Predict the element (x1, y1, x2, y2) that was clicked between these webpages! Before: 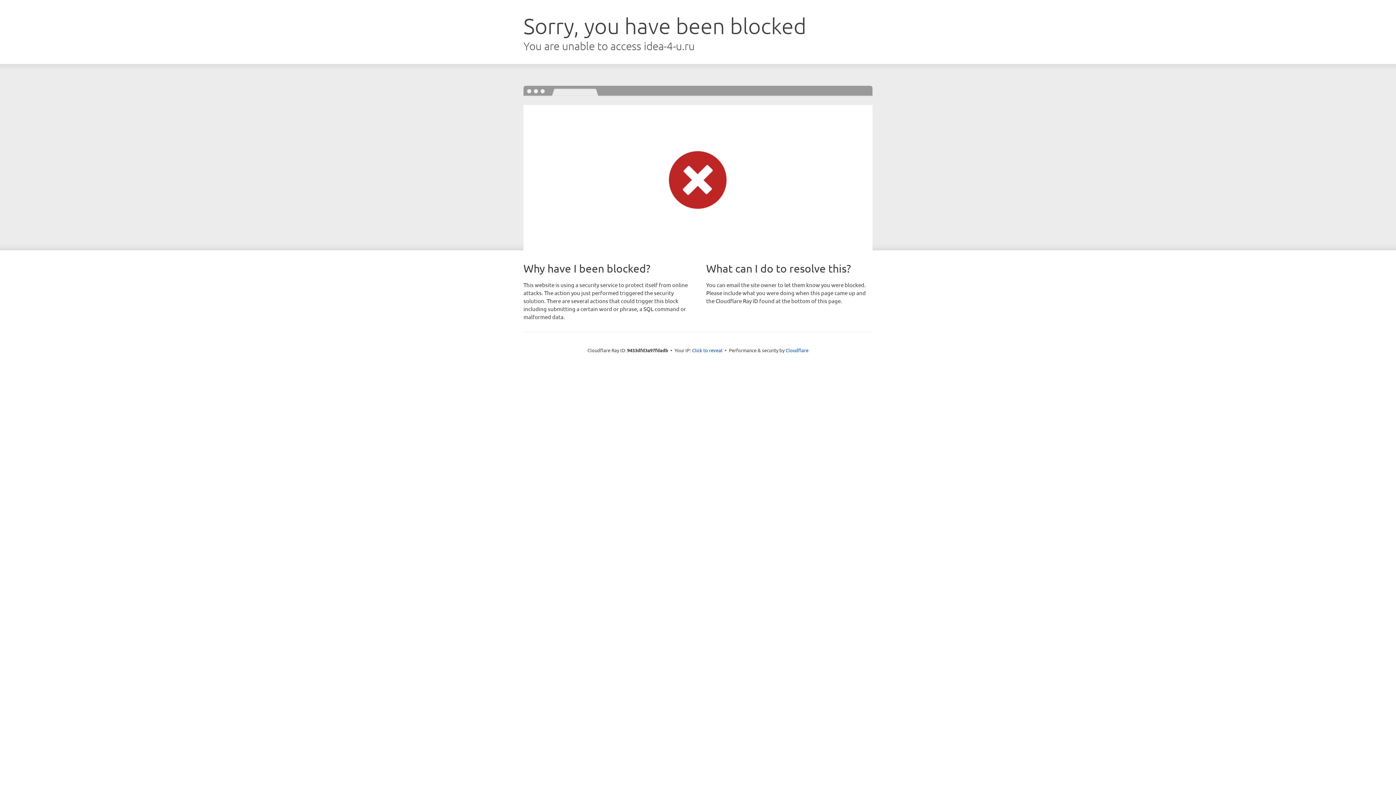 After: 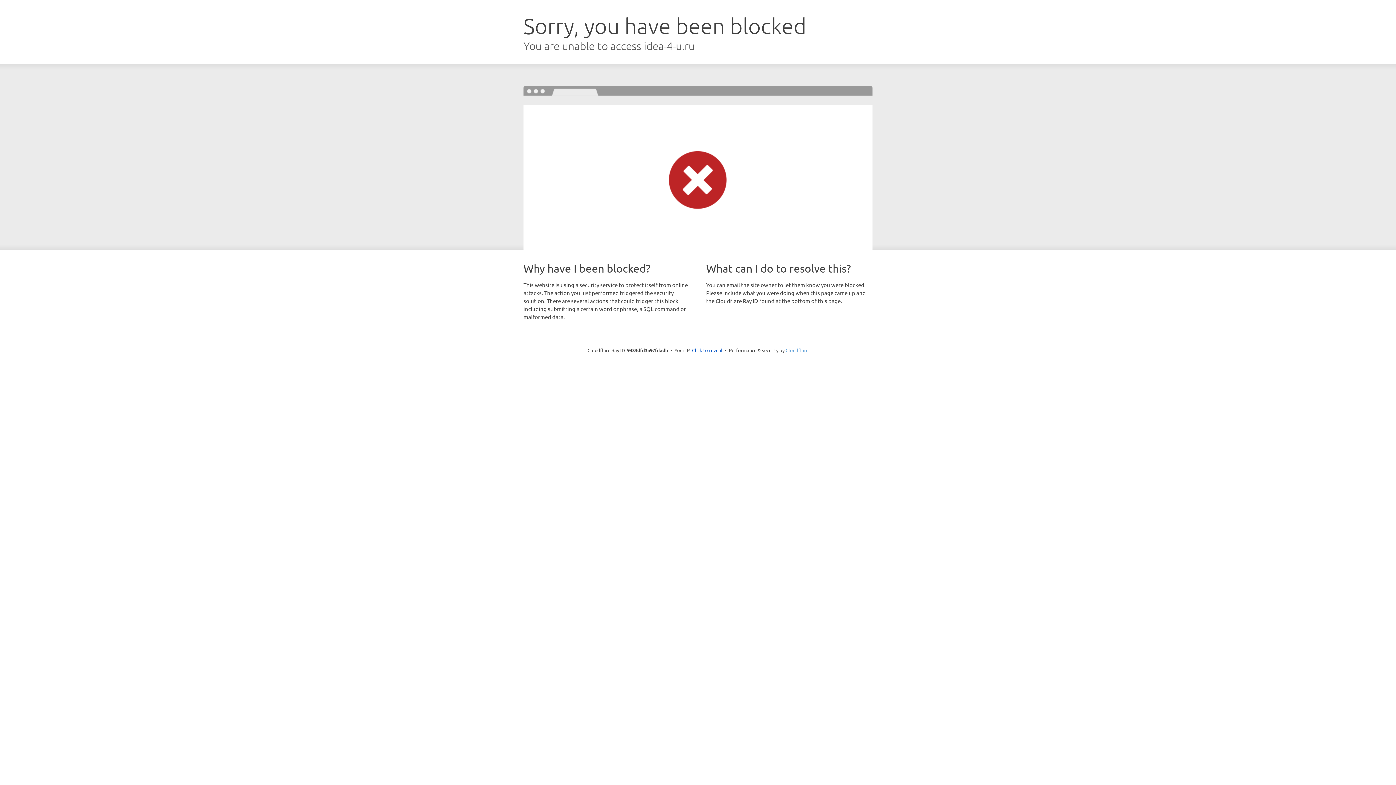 Action: bbox: (785, 347, 808, 353) label: Cloudflare